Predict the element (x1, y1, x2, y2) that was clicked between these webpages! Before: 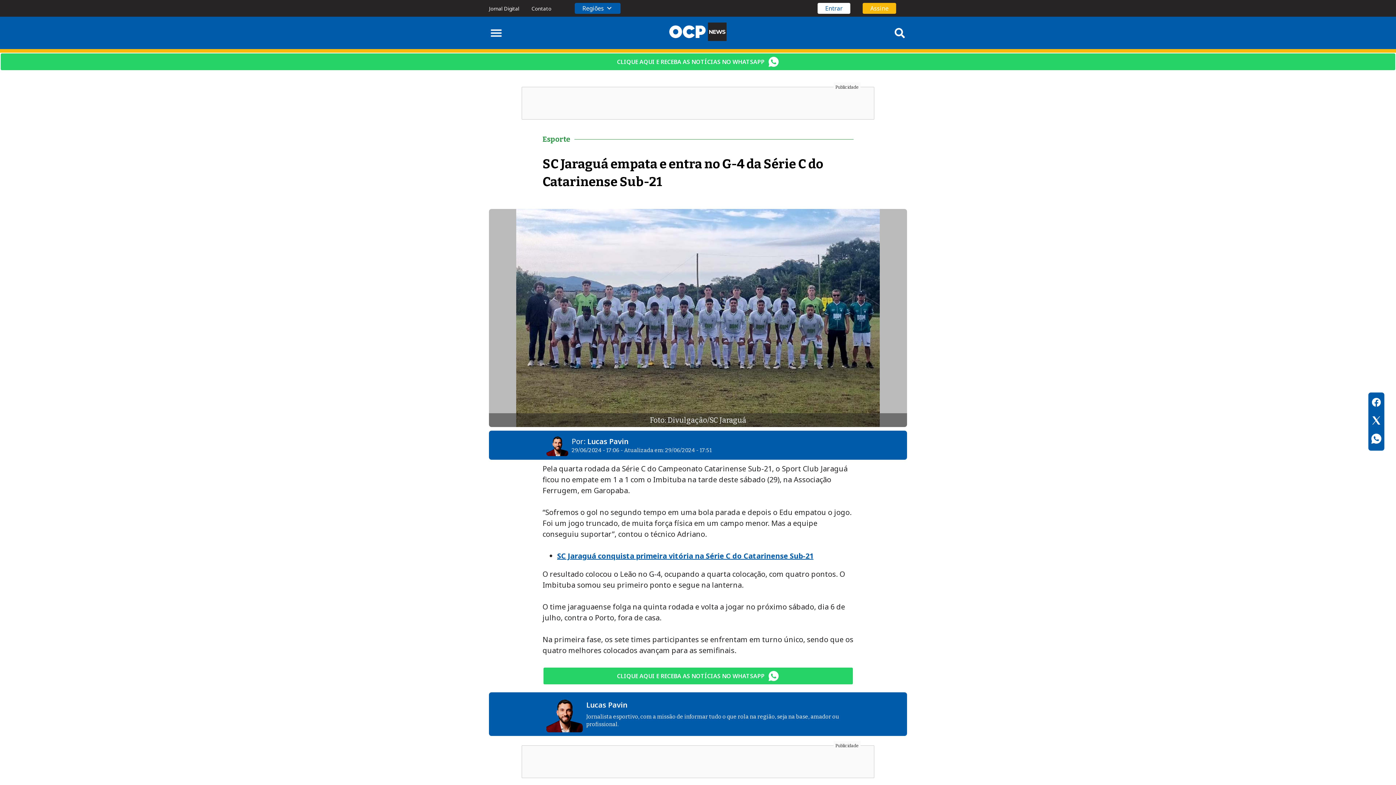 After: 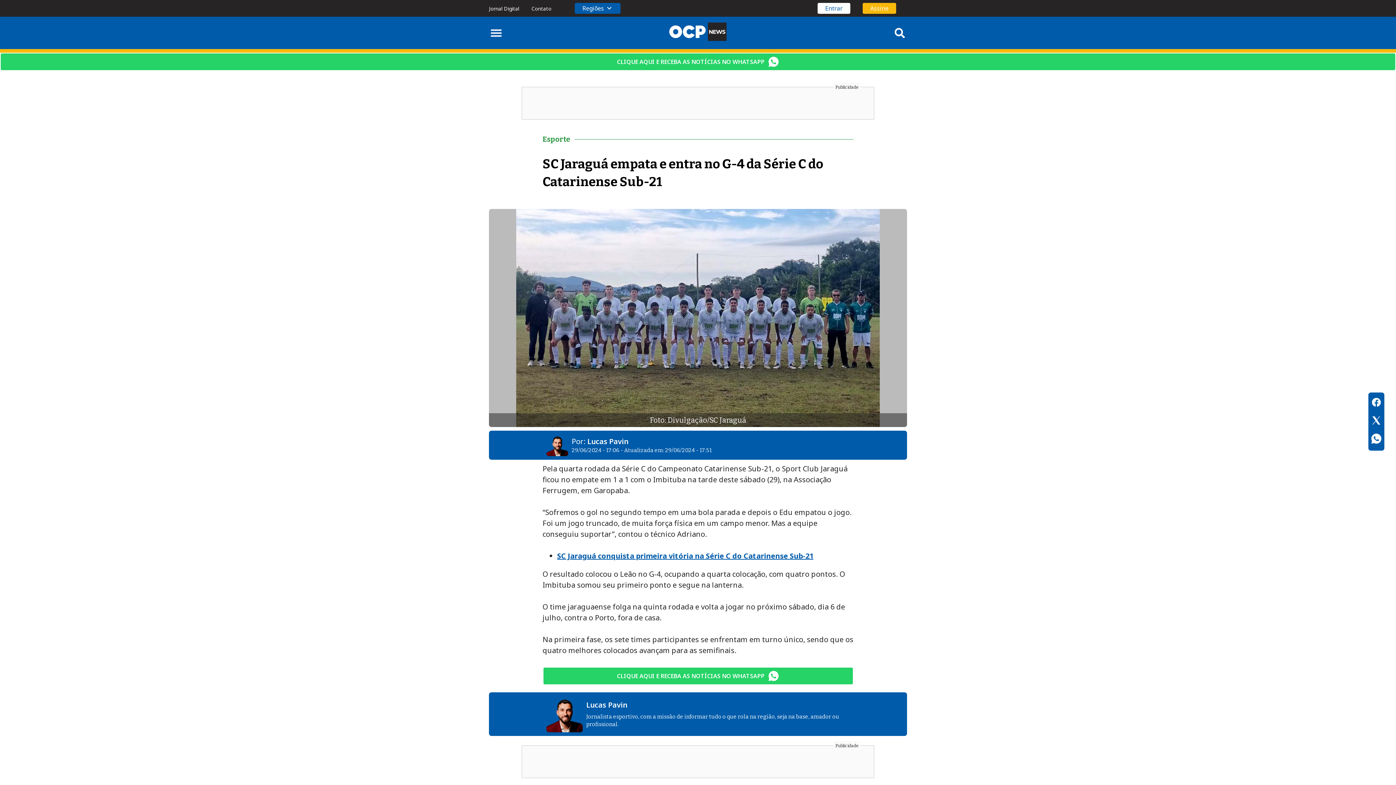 Action: bbox: (1371, 397, 1382, 410)